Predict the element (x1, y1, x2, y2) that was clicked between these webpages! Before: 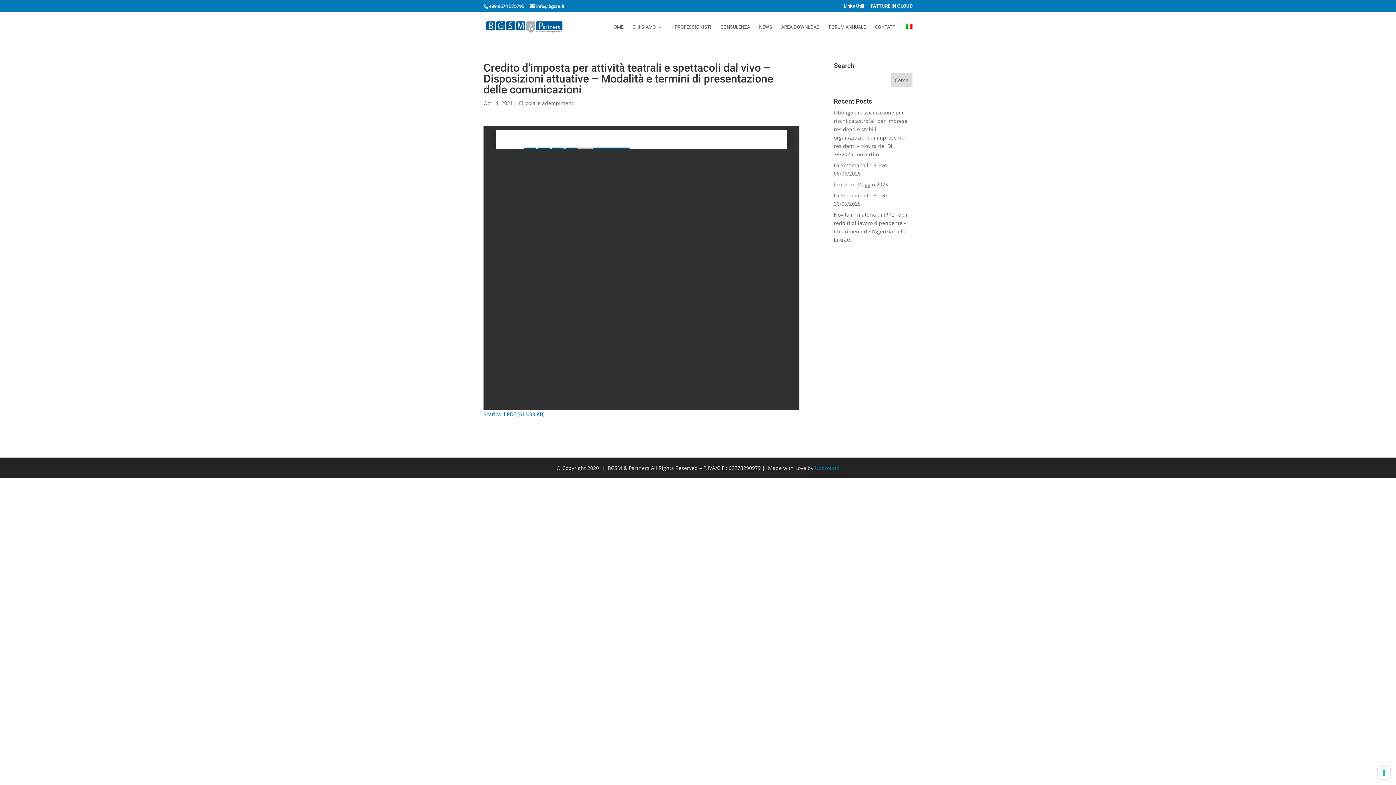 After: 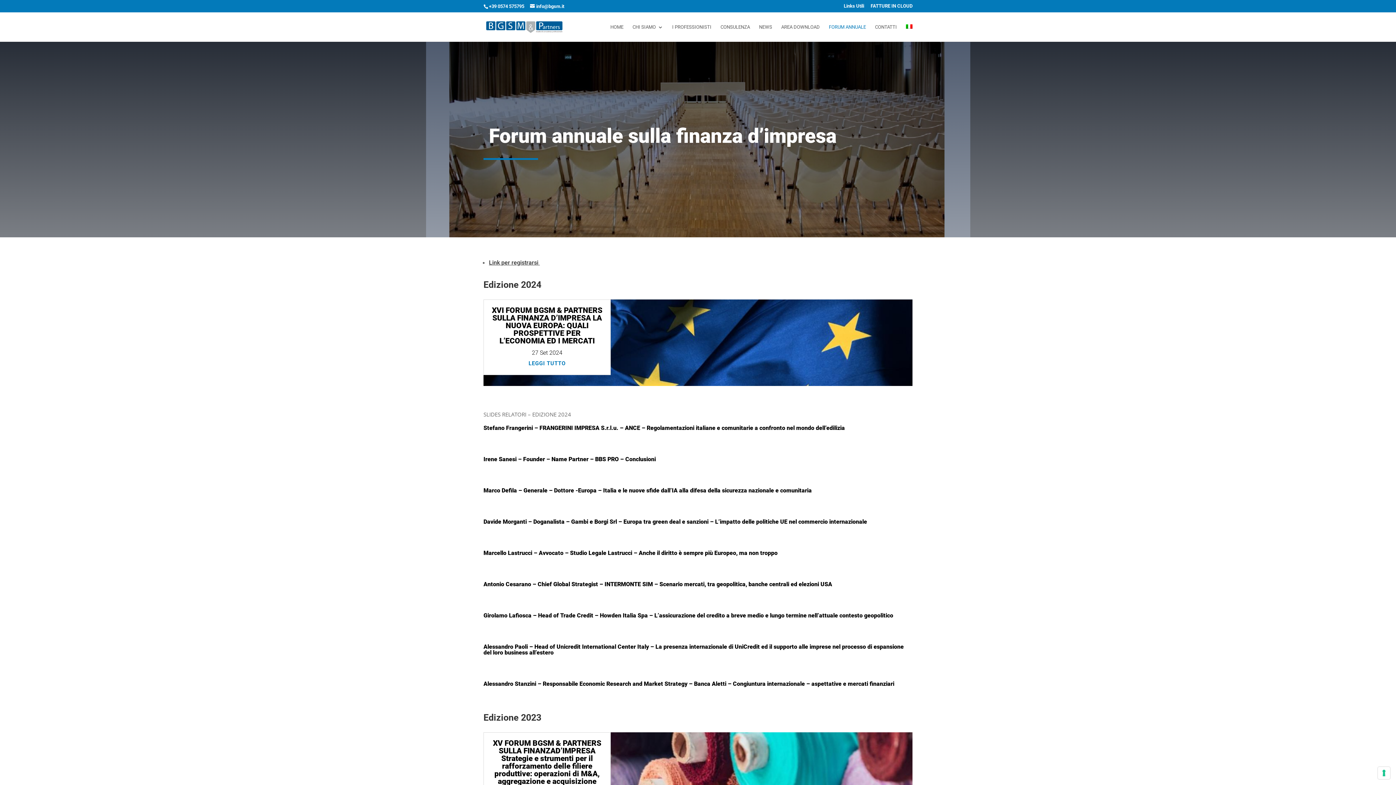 Action: label: FORUM ANNUALE bbox: (829, 24, 866, 41)